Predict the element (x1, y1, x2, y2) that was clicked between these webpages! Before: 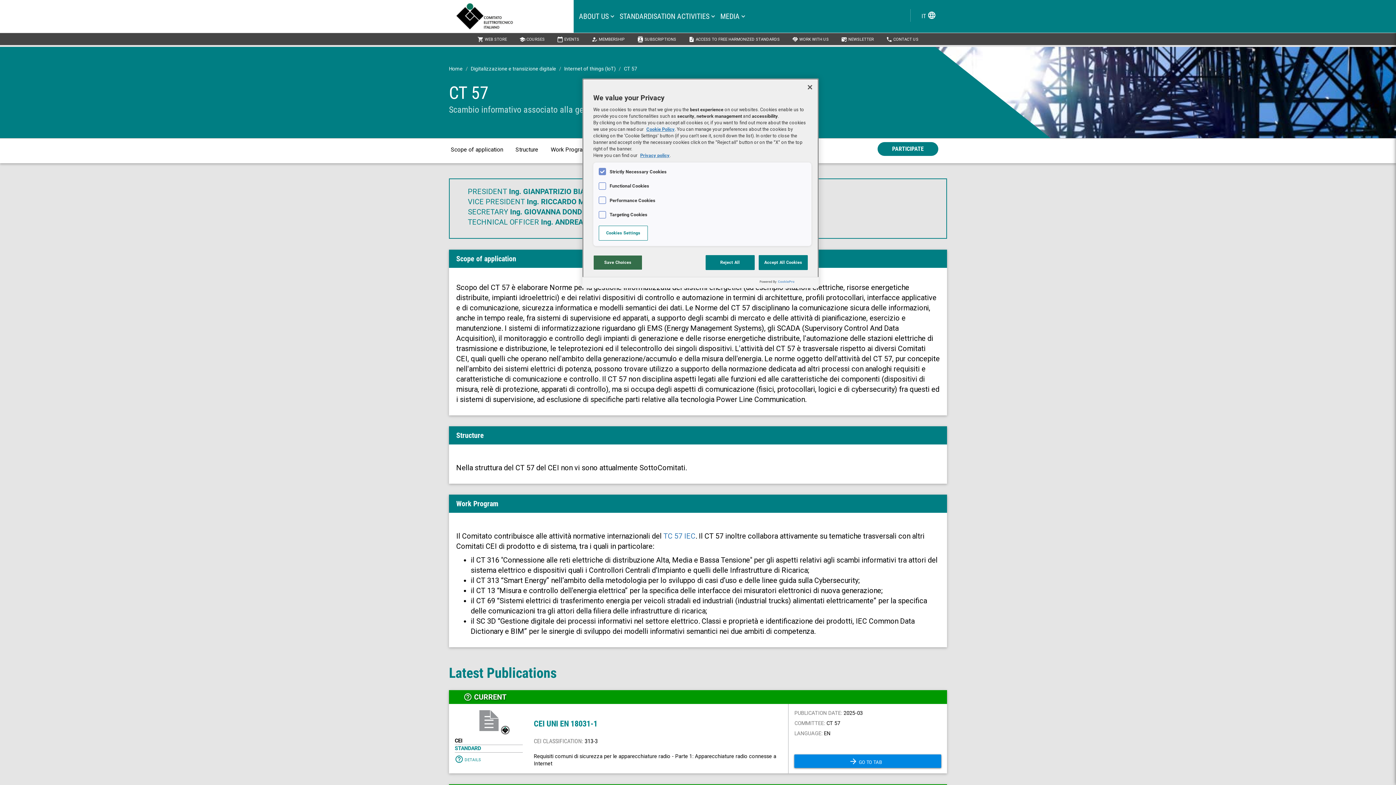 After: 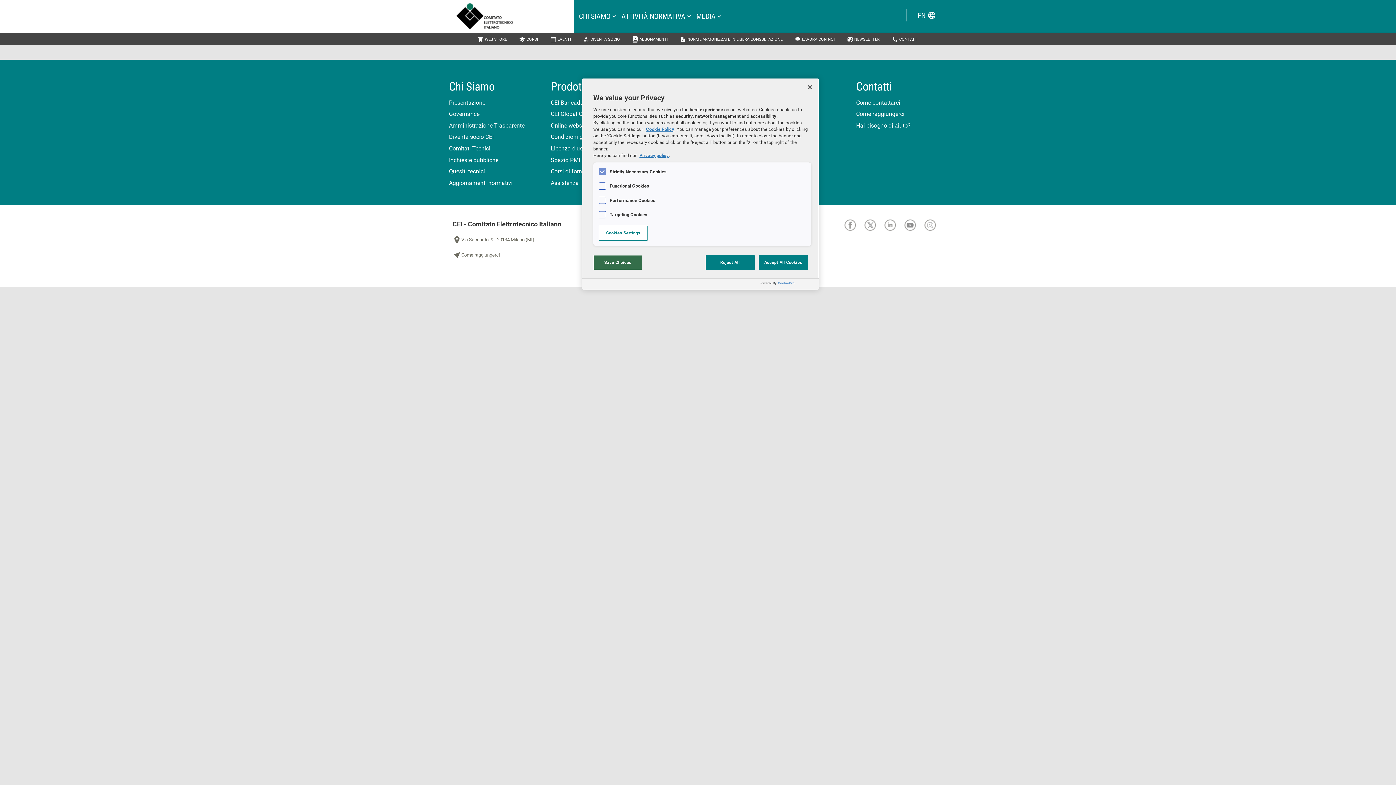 Action: label: phone CONTACT US bbox: (882, 35, 922, 43)